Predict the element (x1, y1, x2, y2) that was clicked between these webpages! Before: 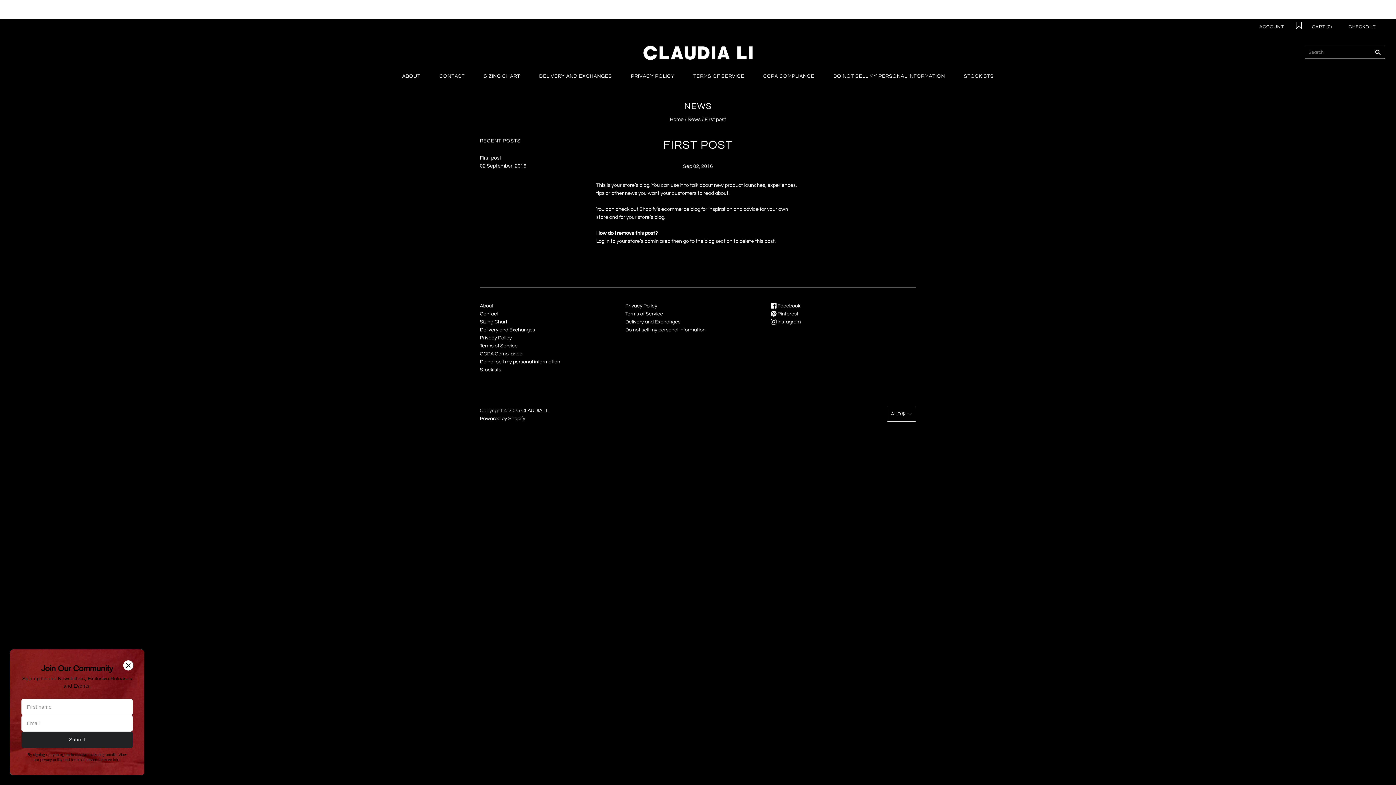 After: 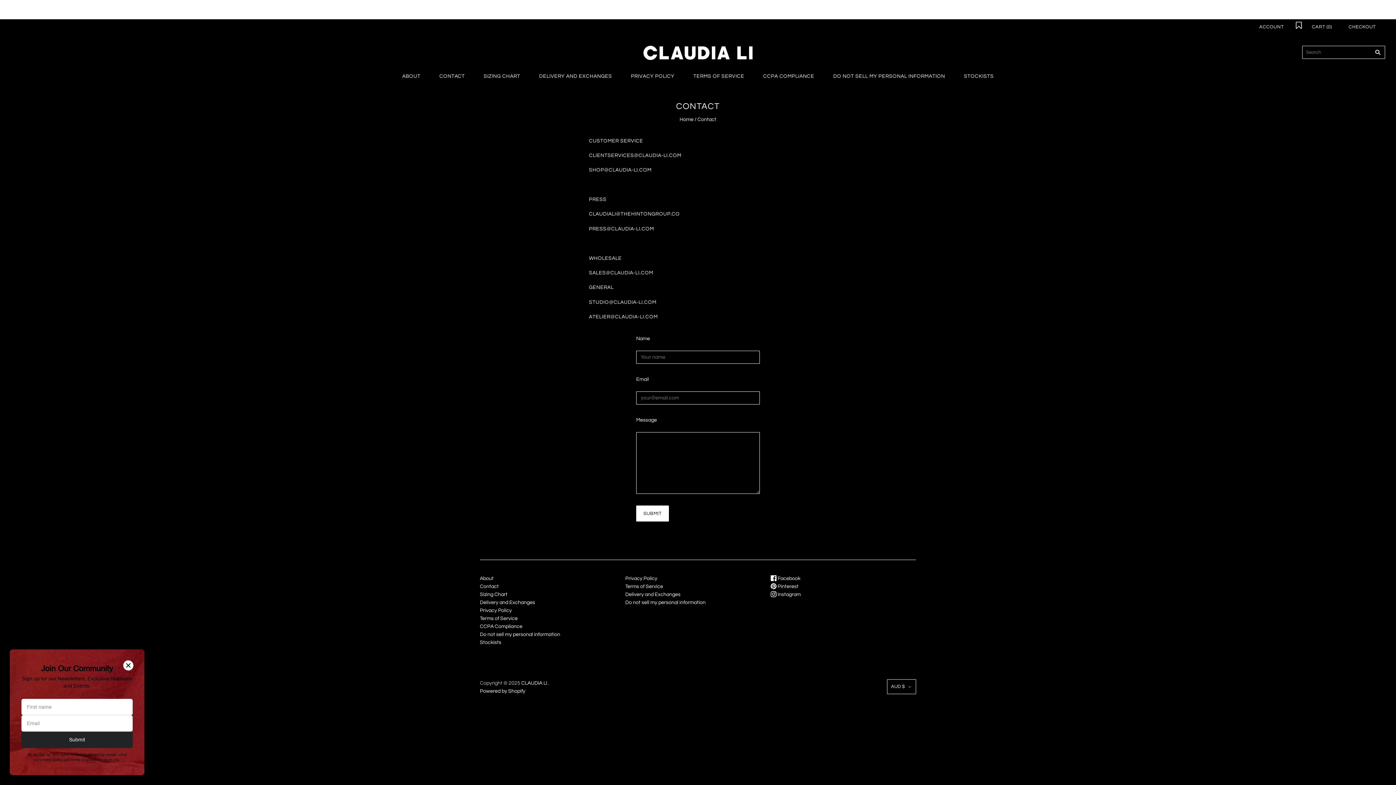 Action: bbox: (480, 311, 498, 316) label: Contact